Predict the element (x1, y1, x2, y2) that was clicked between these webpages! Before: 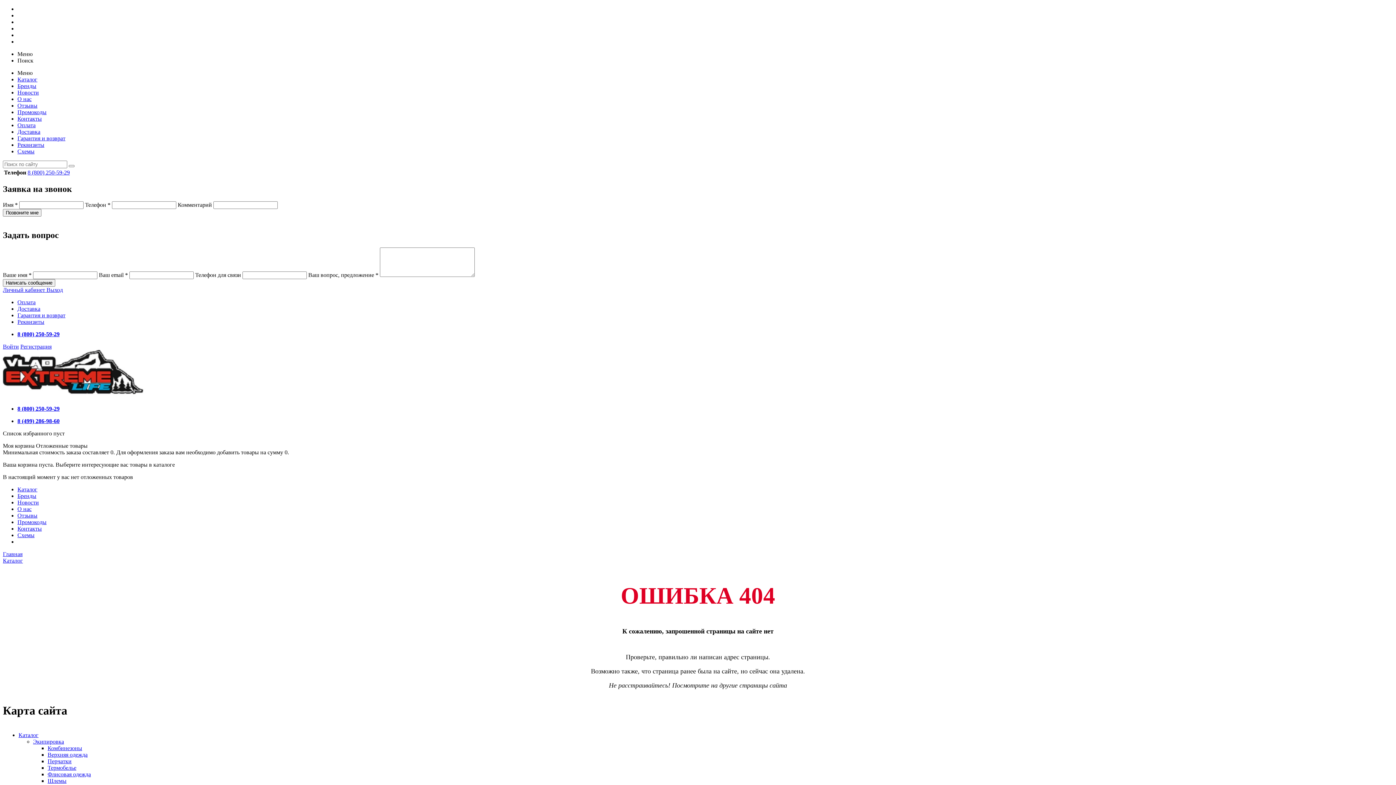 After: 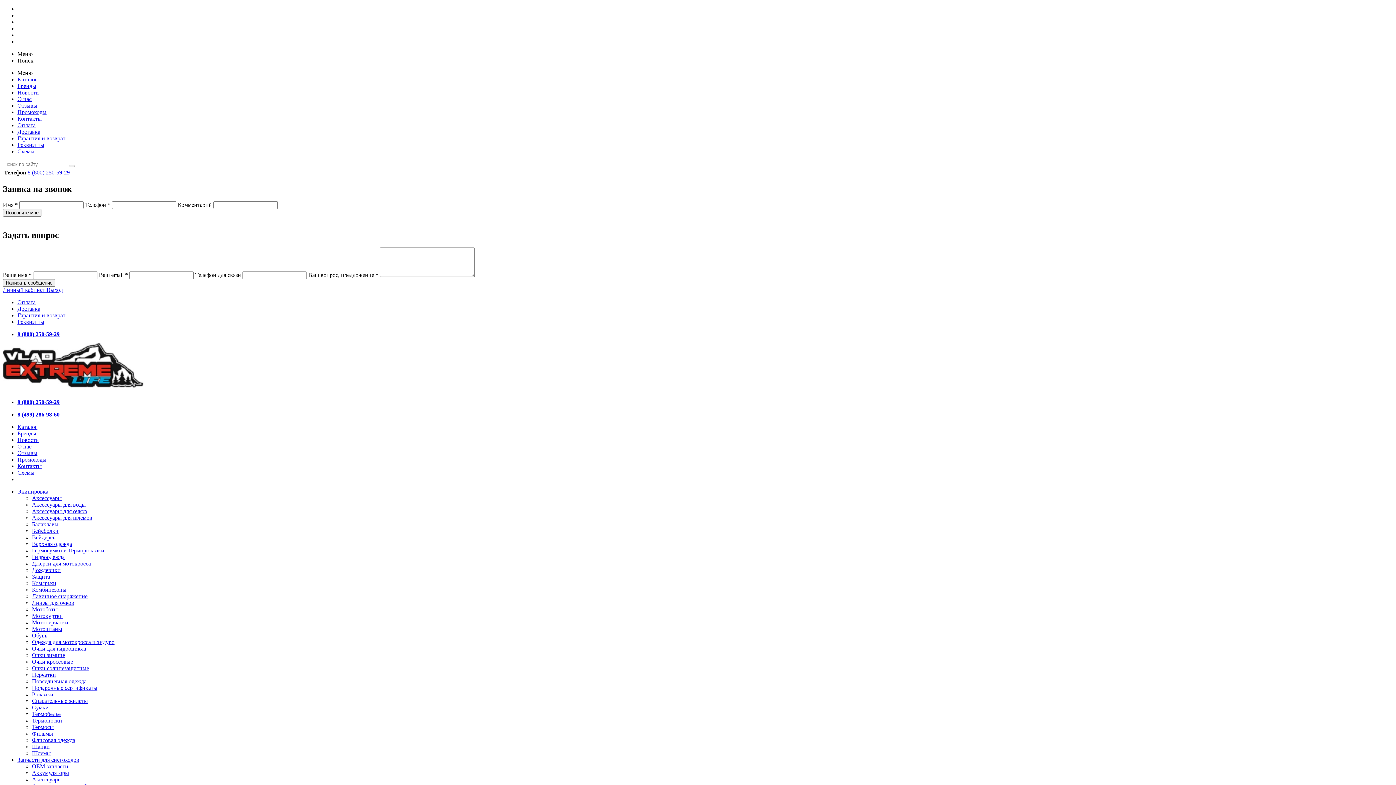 Action: bbox: (17, 89, 38, 95) label: Новости